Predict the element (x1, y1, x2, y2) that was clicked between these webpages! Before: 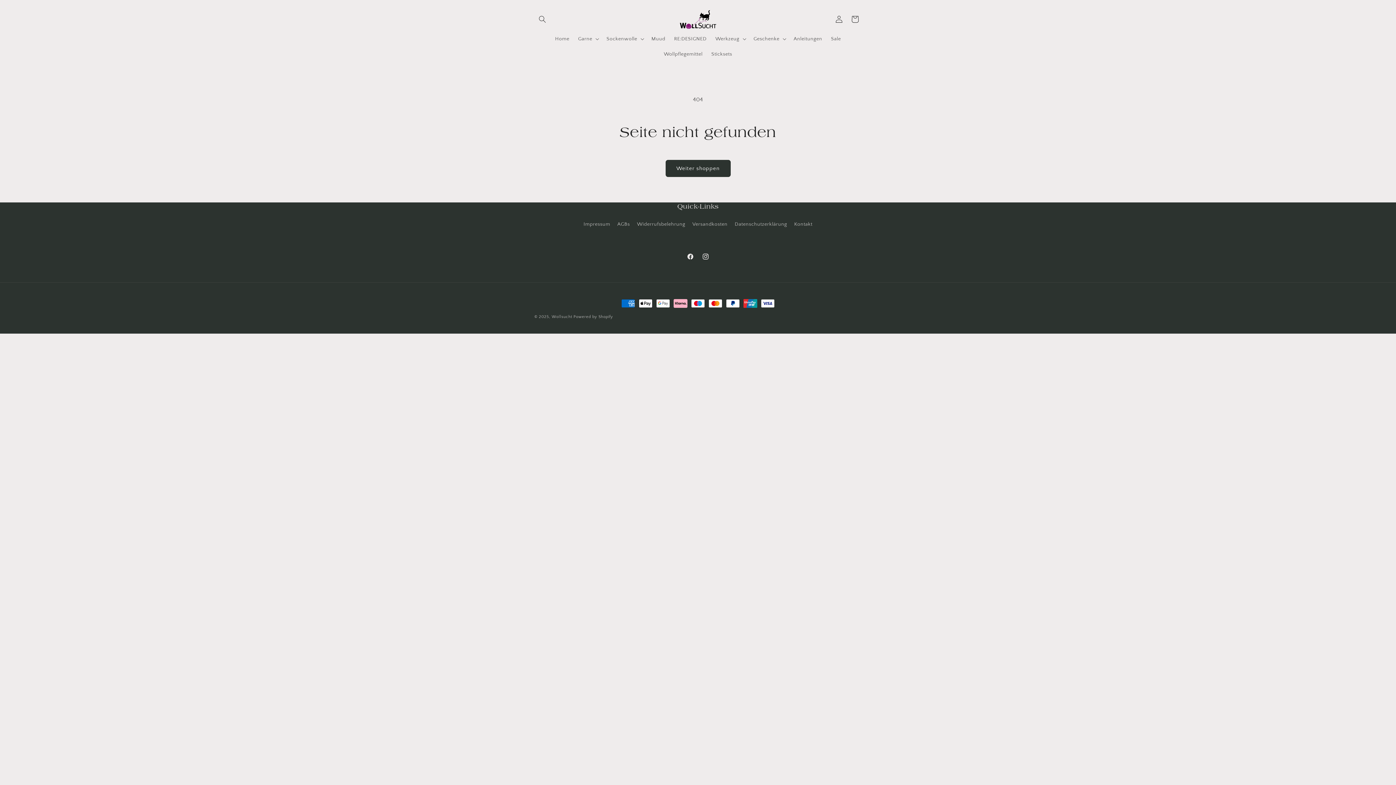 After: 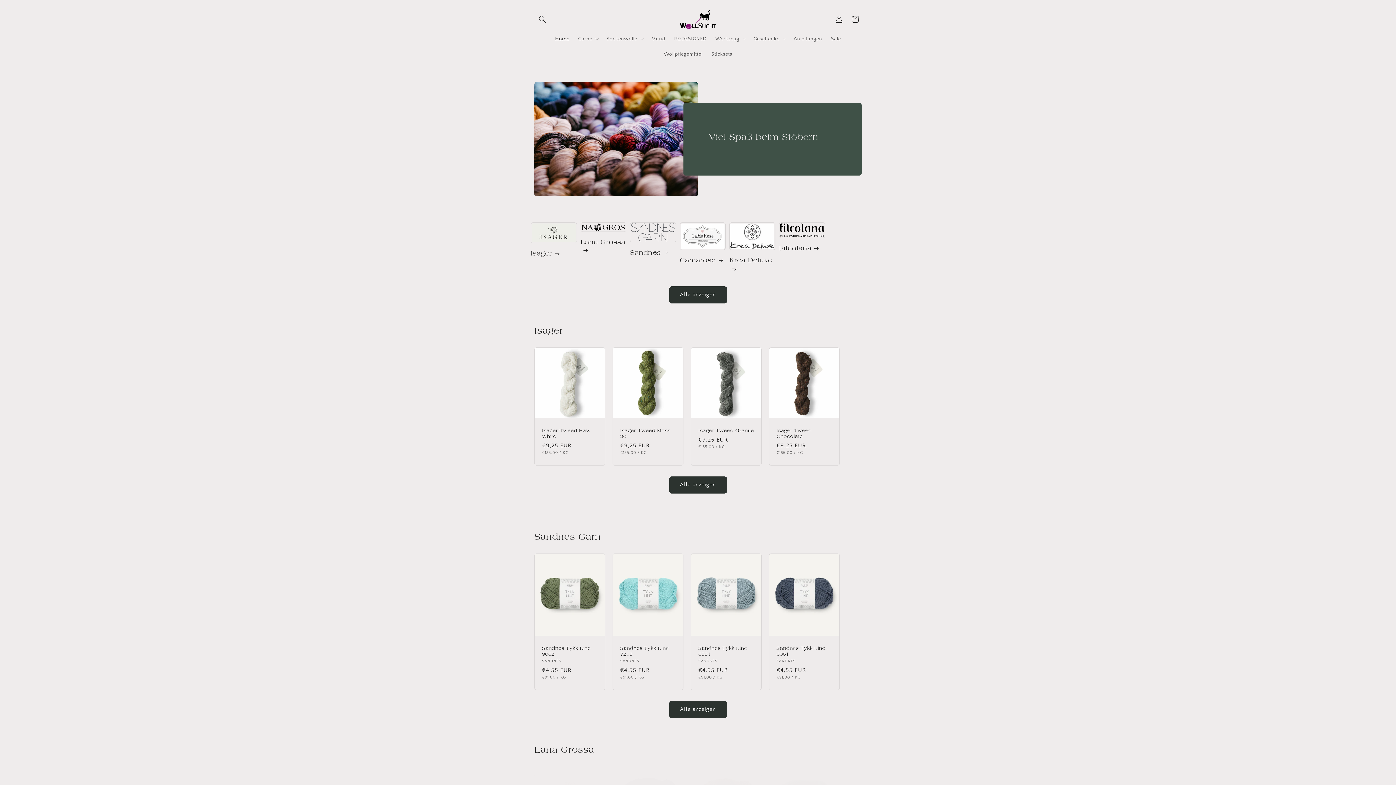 Action: label: Home bbox: (550, 31, 573, 46)